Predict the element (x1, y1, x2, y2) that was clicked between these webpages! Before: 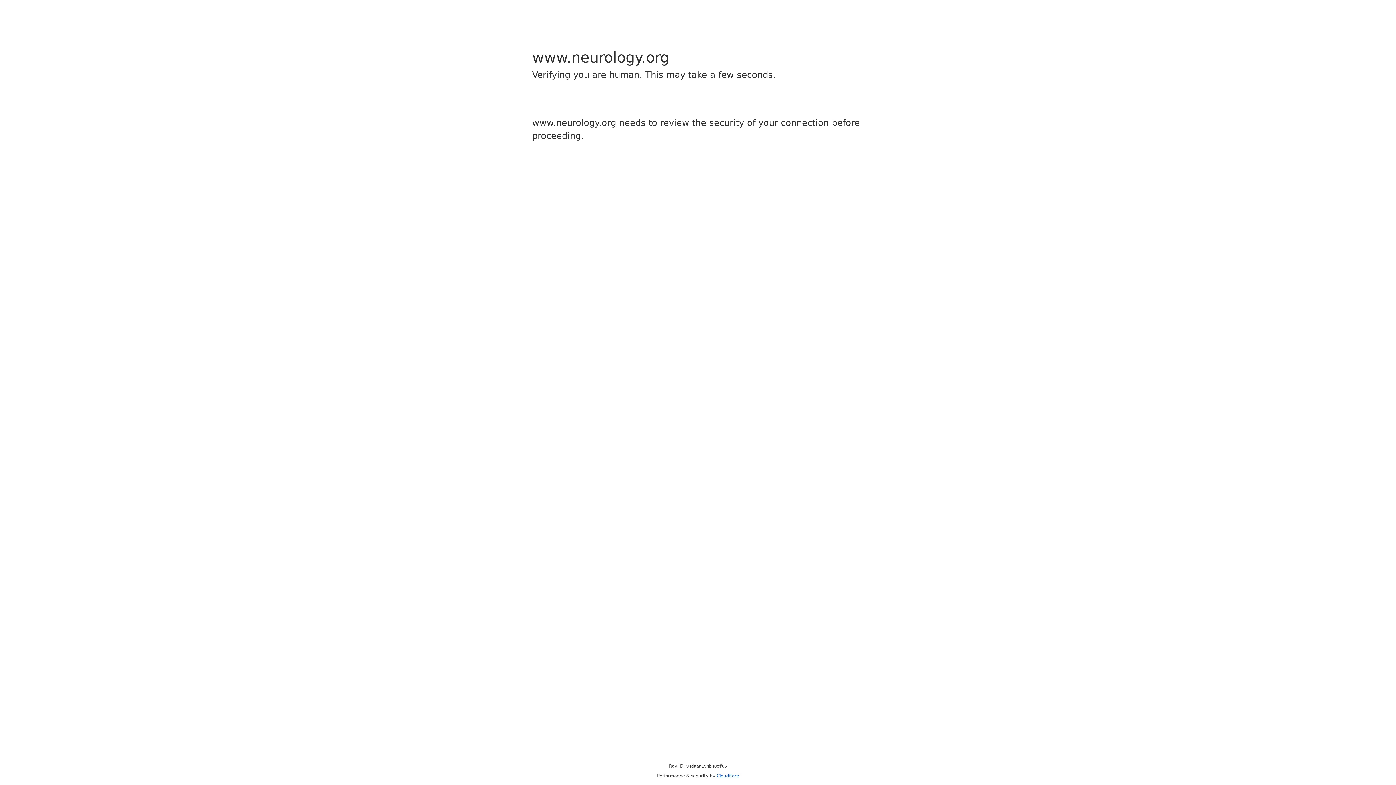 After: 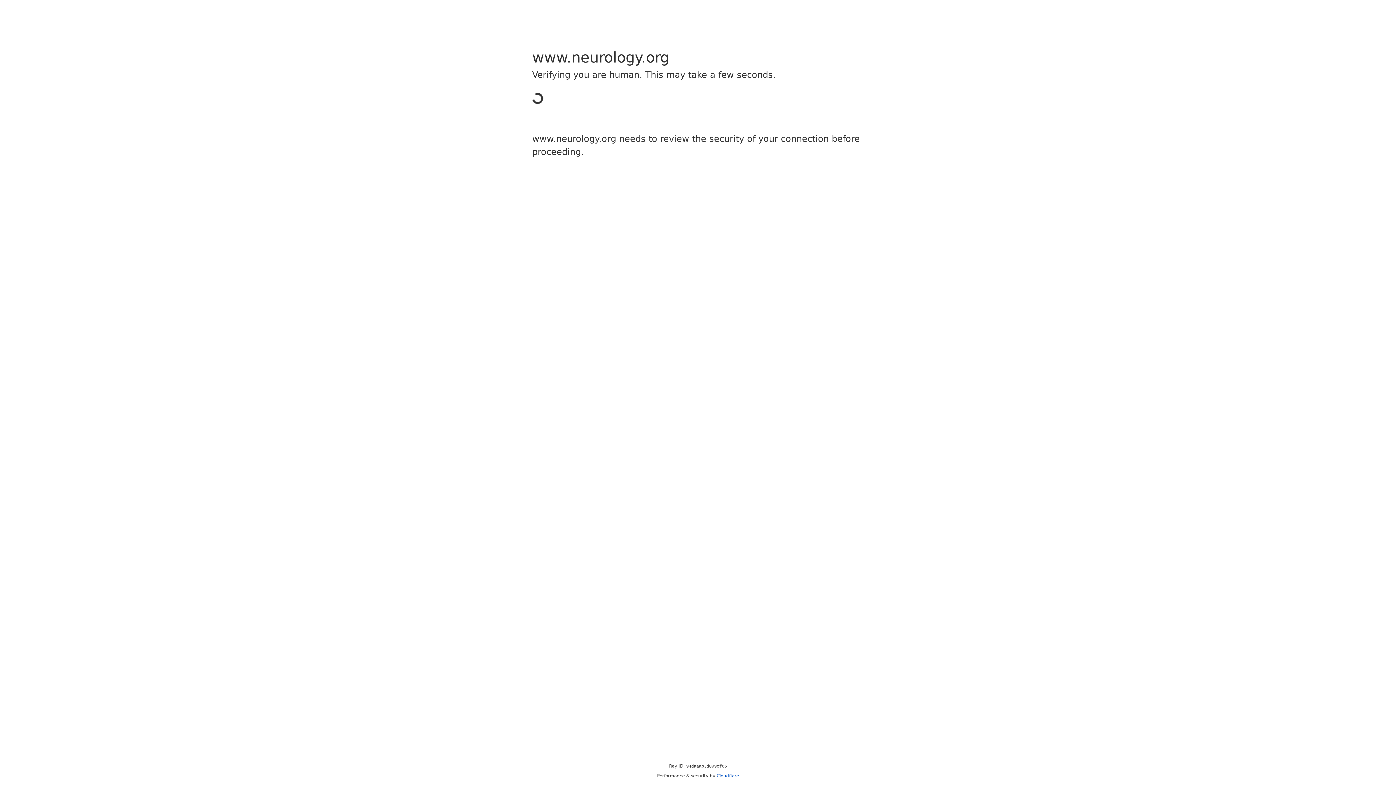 Action: bbox: (716, 773, 739, 778) label: Cloudflare